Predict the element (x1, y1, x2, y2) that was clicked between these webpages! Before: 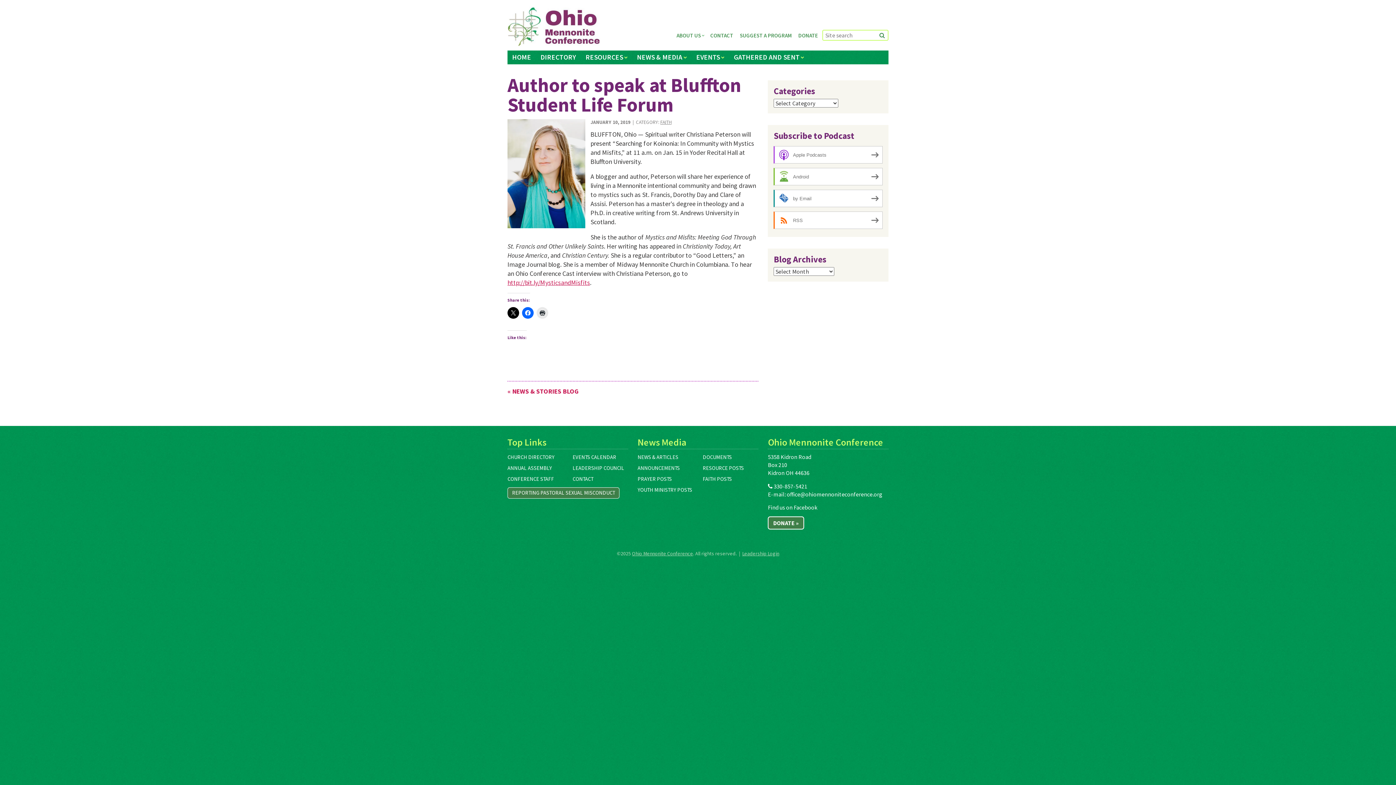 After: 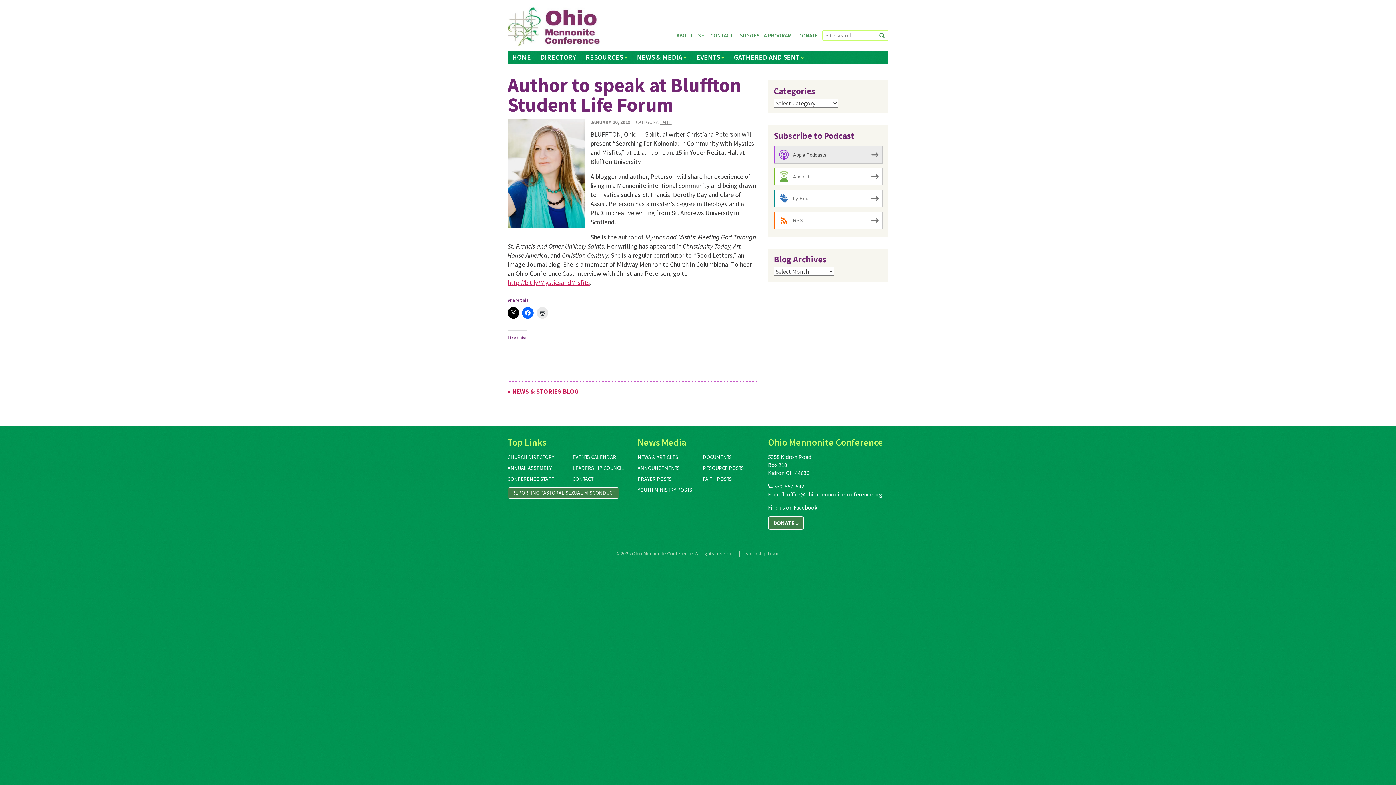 Action: bbox: (773, 146, 882, 163) label: Apple Podcasts